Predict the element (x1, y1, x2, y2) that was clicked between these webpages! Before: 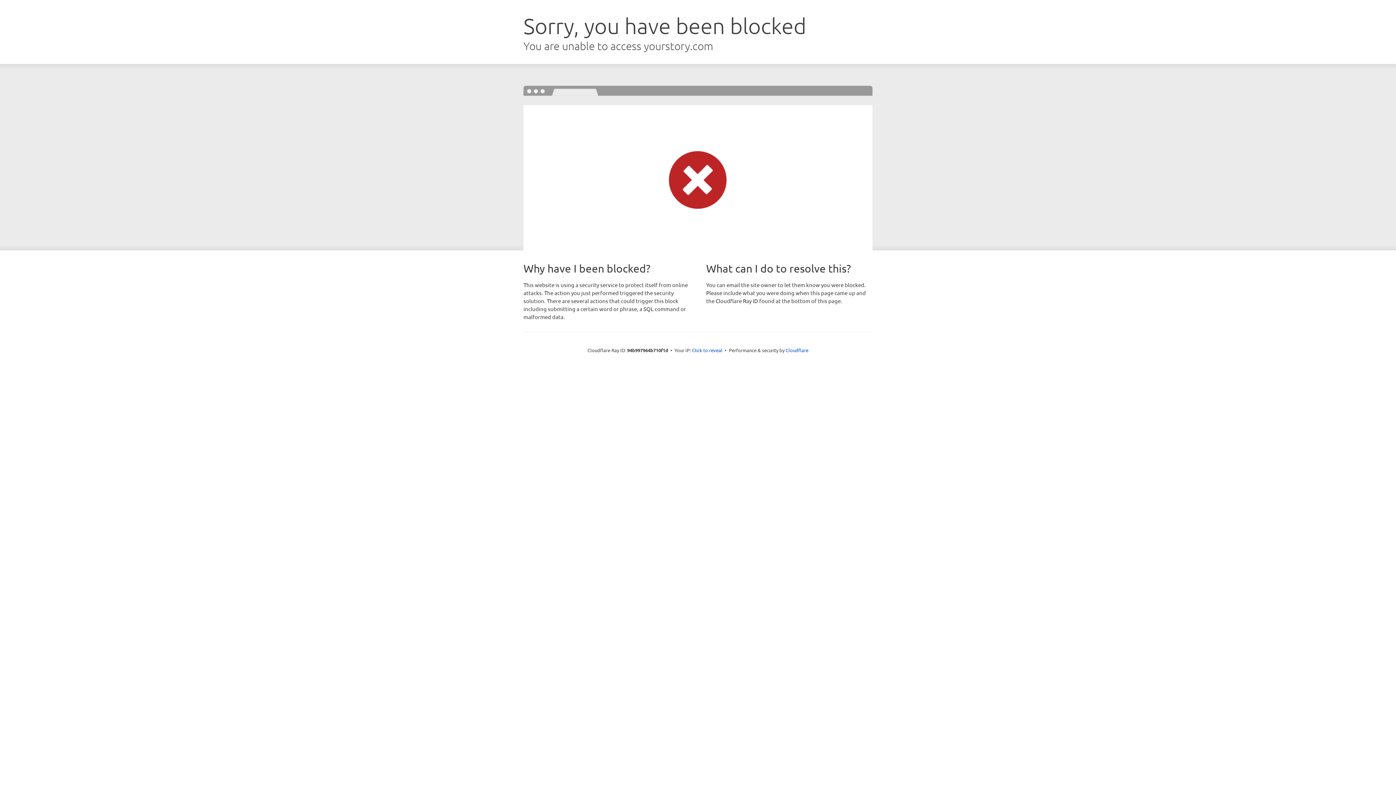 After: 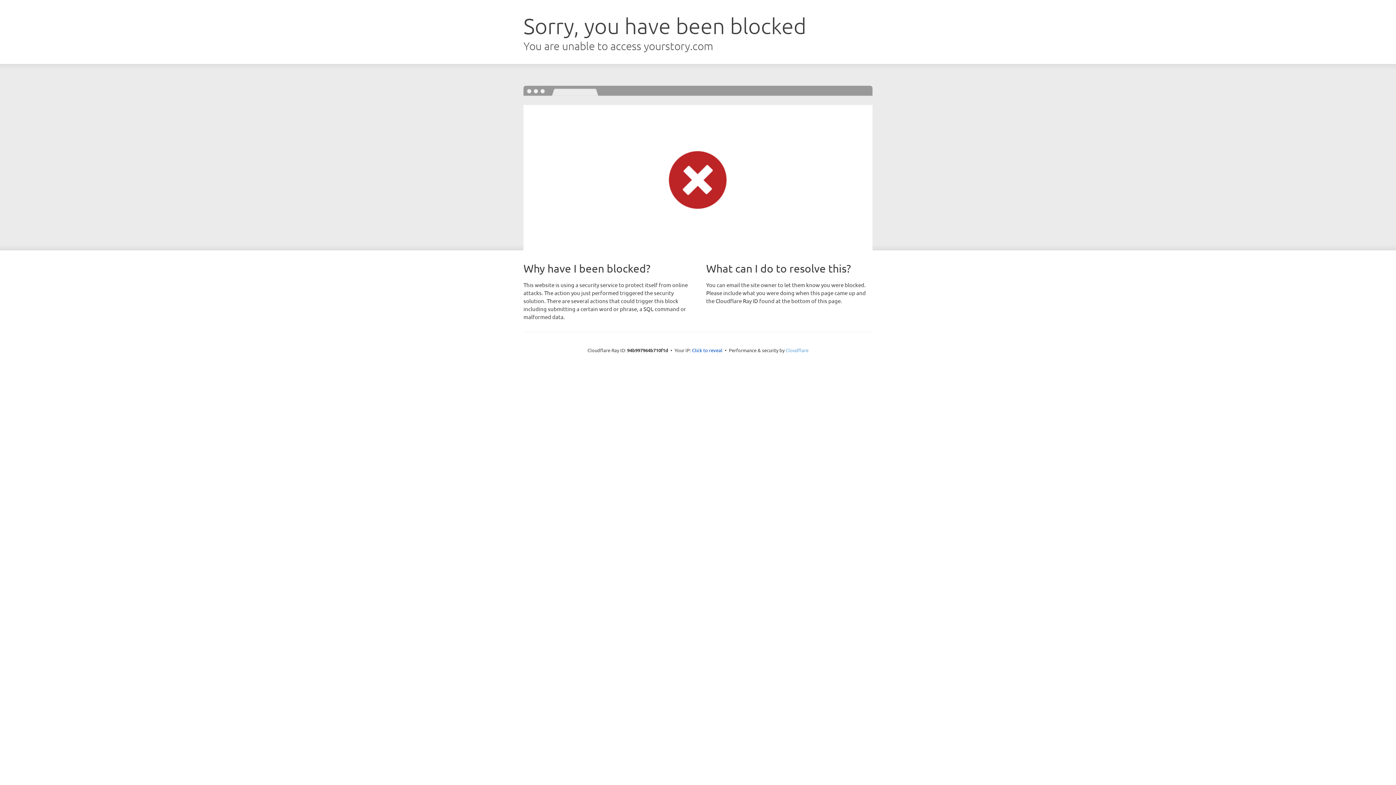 Action: label: Cloudflare bbox: (785, 347, 808, 353)